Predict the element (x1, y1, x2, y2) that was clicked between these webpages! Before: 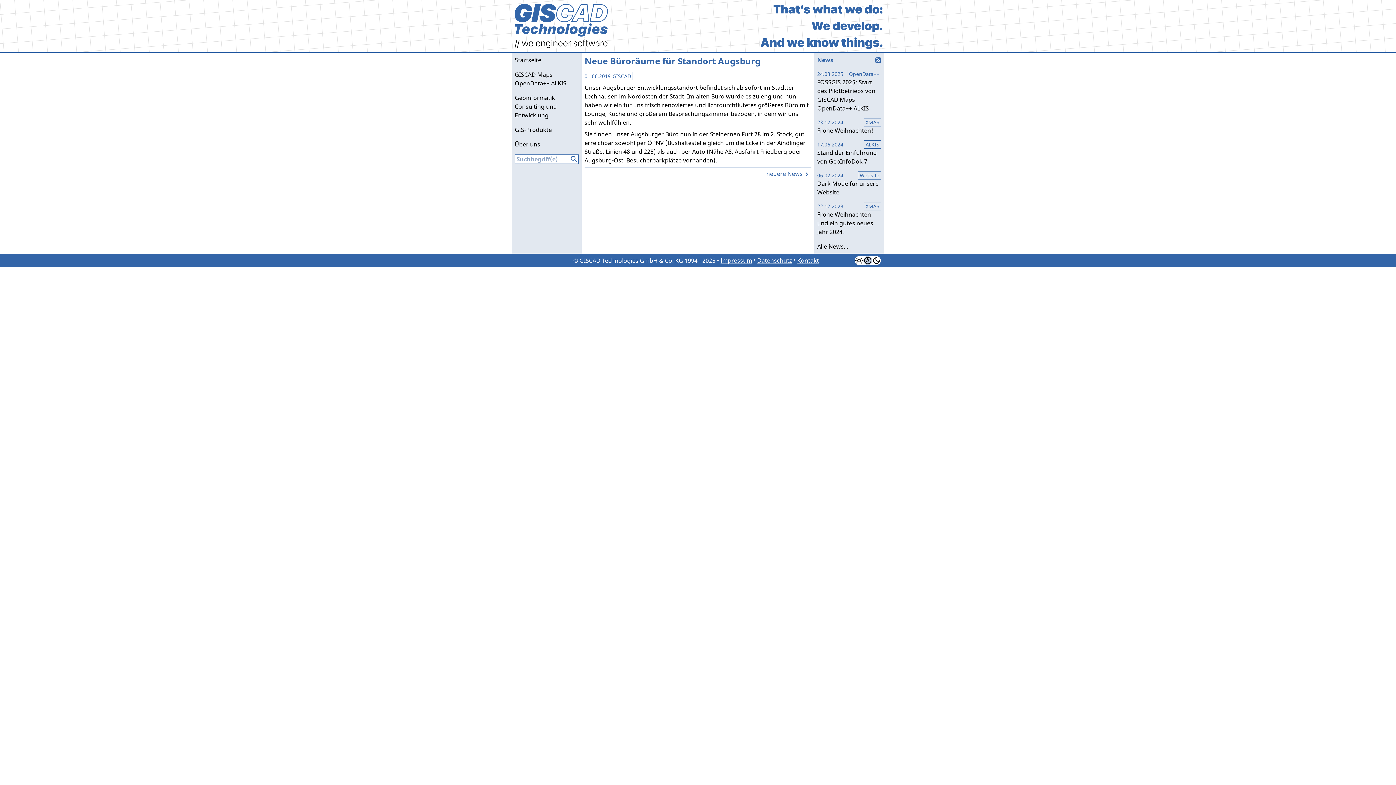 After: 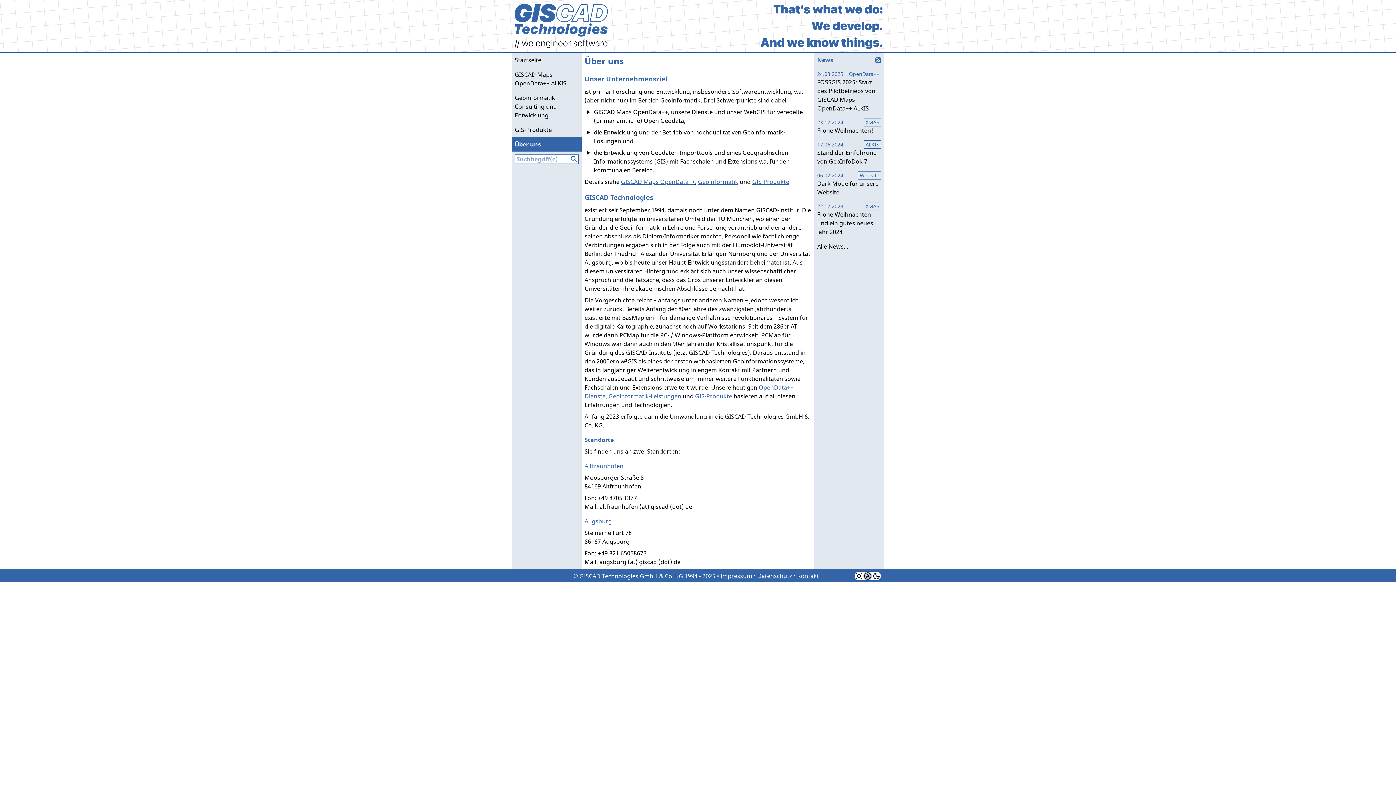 Action: bbox: (512, 137, 581, 151) label: Über uns